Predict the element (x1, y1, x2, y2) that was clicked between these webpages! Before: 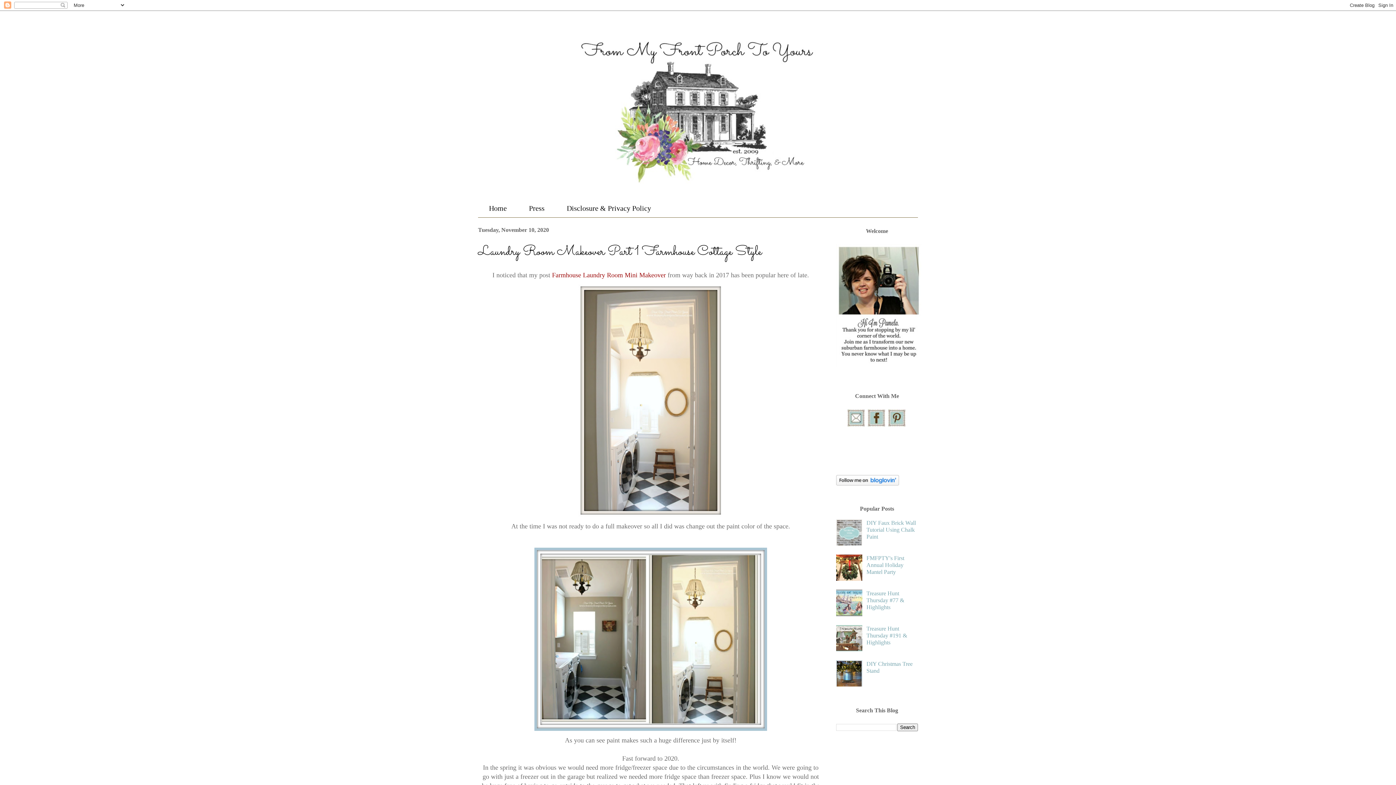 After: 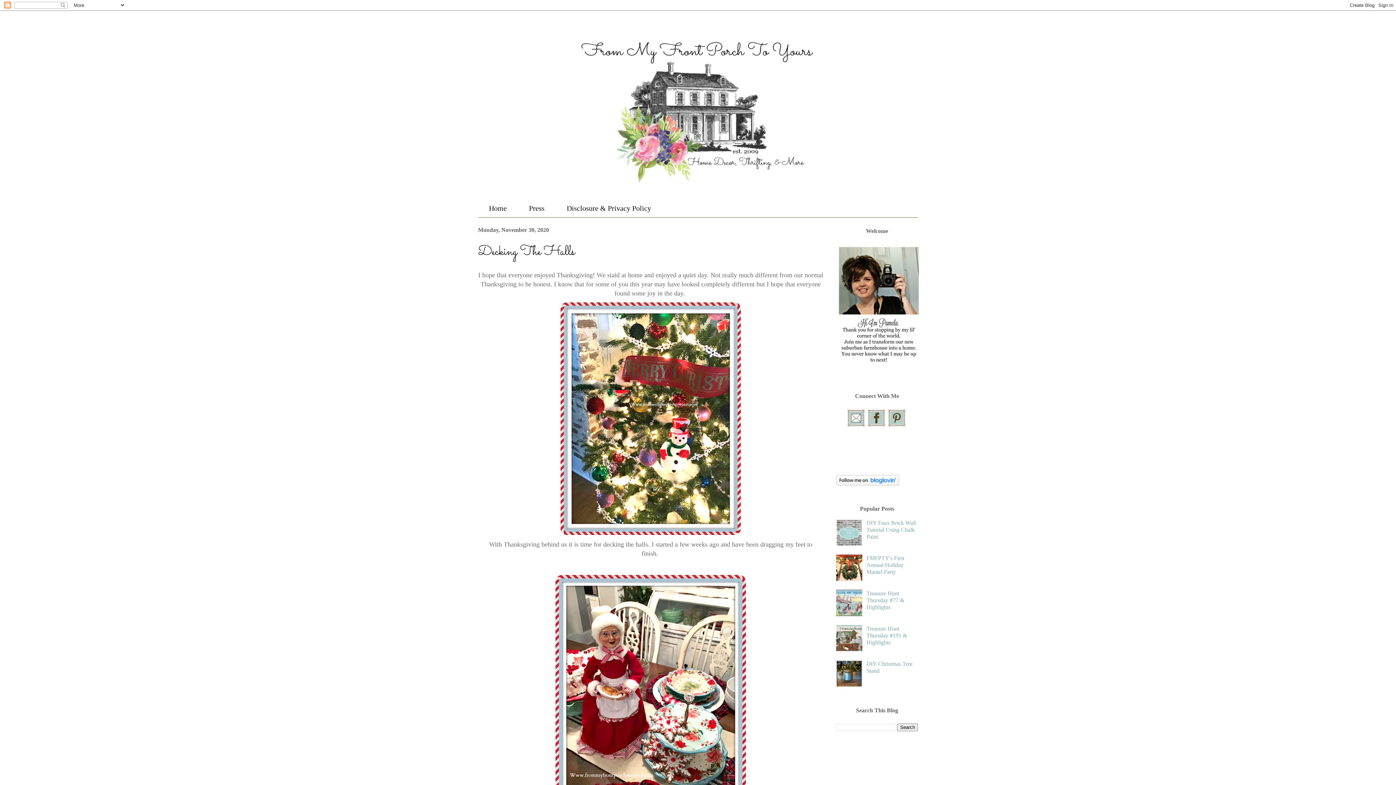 Action: label: Home bbox: (478, 199, 517, 217)